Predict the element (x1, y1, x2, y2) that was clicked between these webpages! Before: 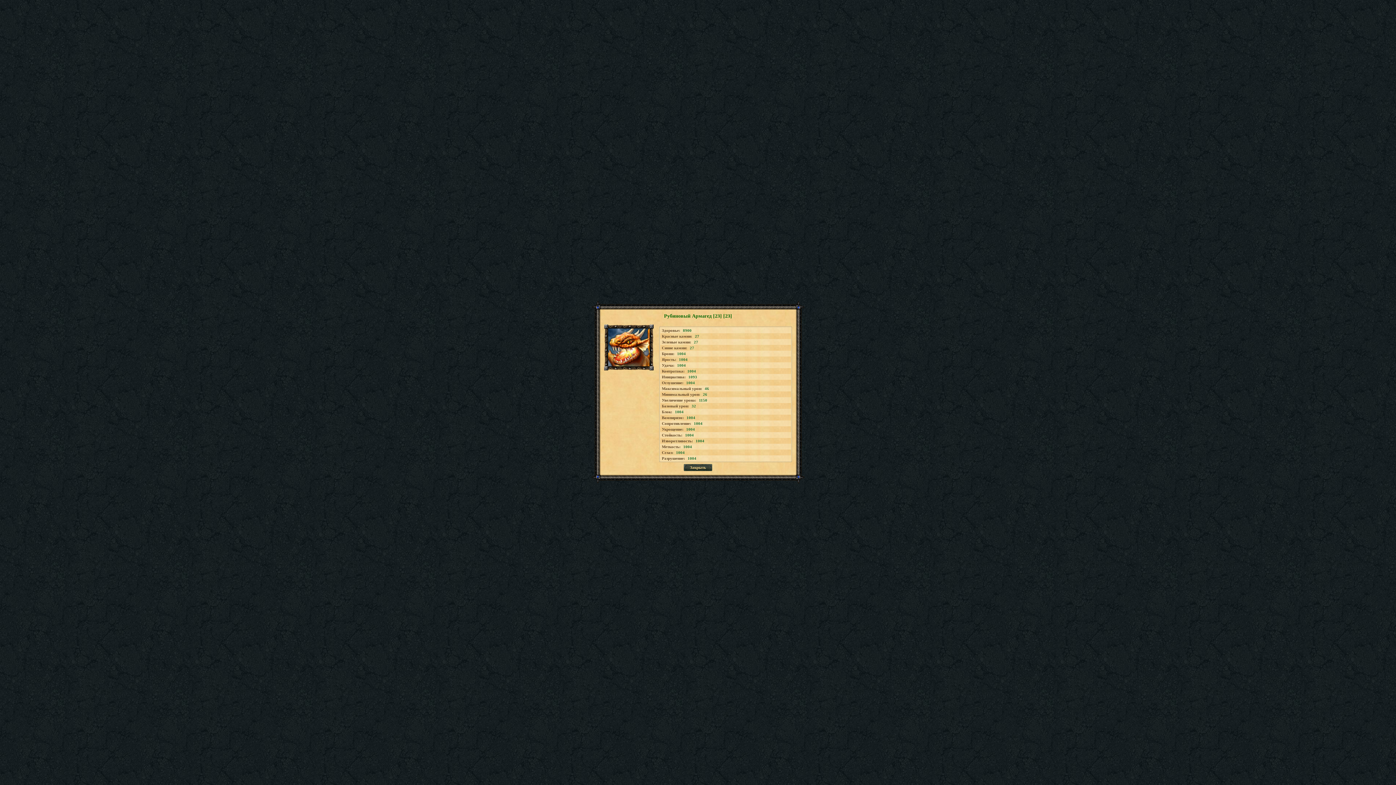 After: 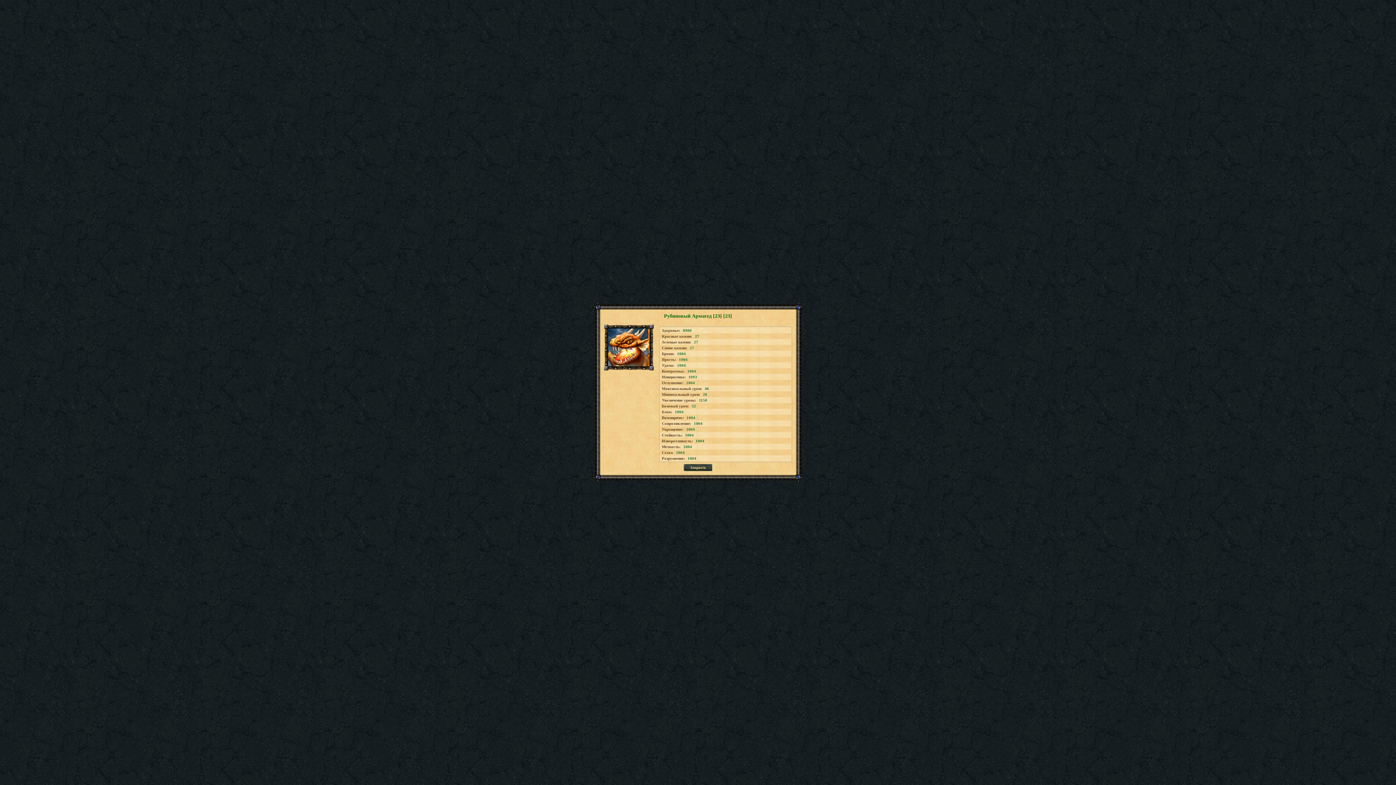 Action: label: Закрыть bbox: (690, 463, 706, 469)